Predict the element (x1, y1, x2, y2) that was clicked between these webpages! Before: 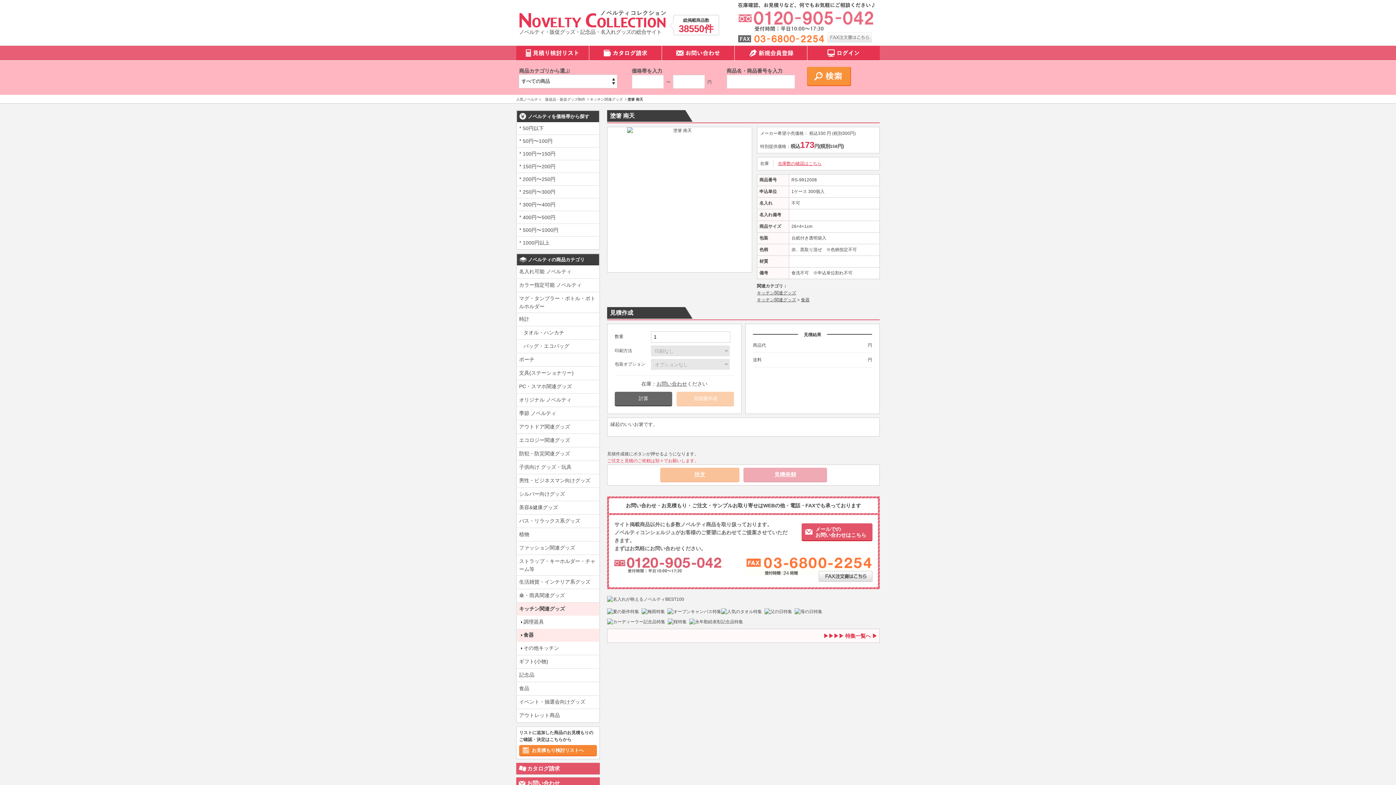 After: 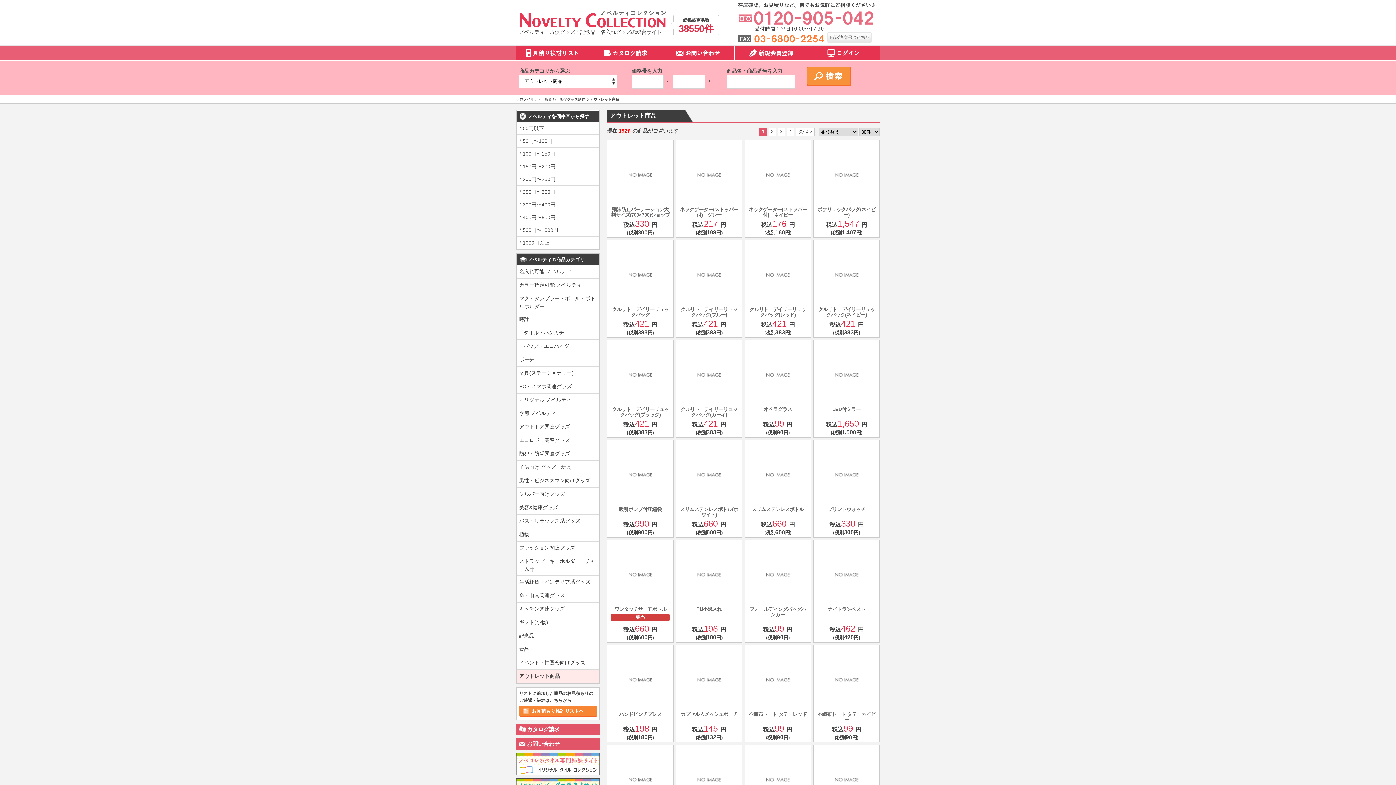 Action: bbox: (517, 709, 599, 722) label: アウトレット商品